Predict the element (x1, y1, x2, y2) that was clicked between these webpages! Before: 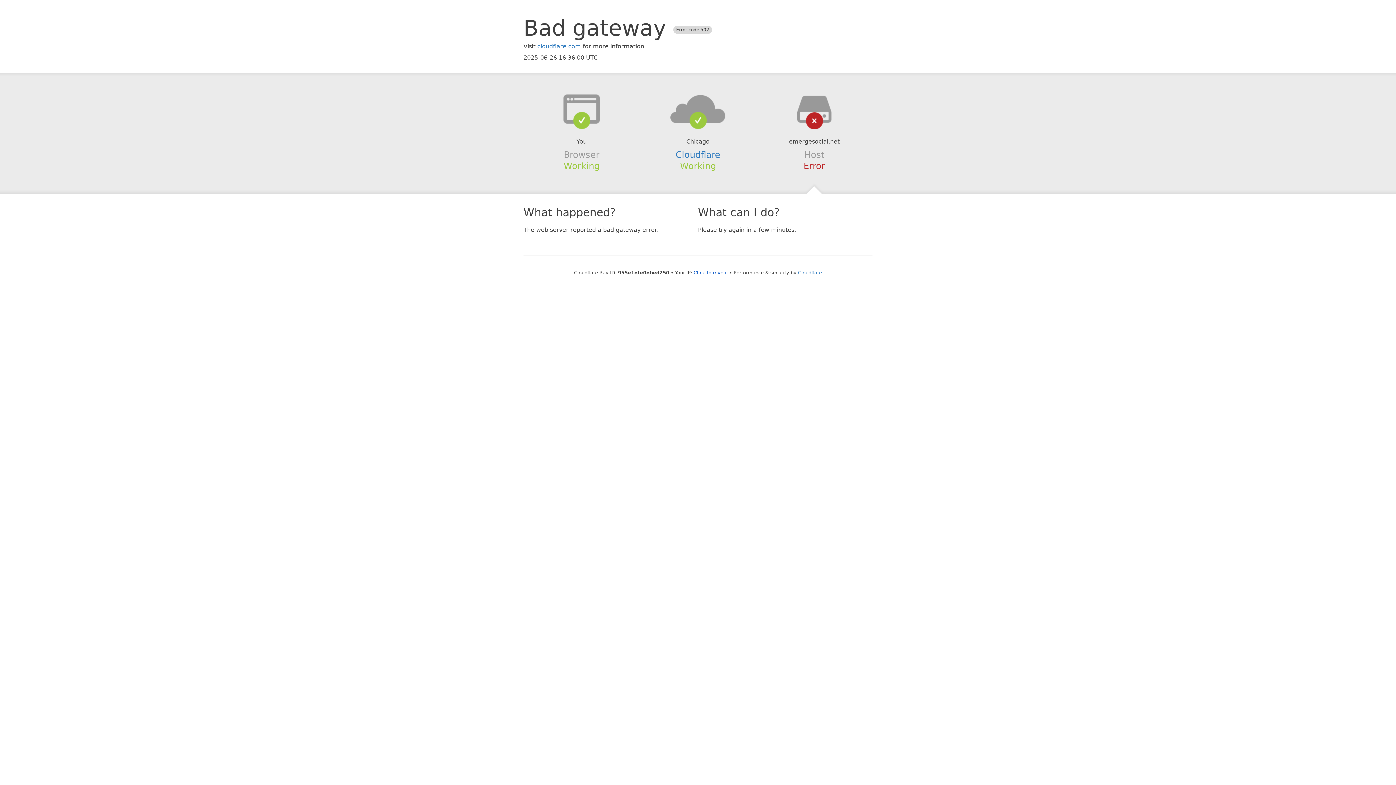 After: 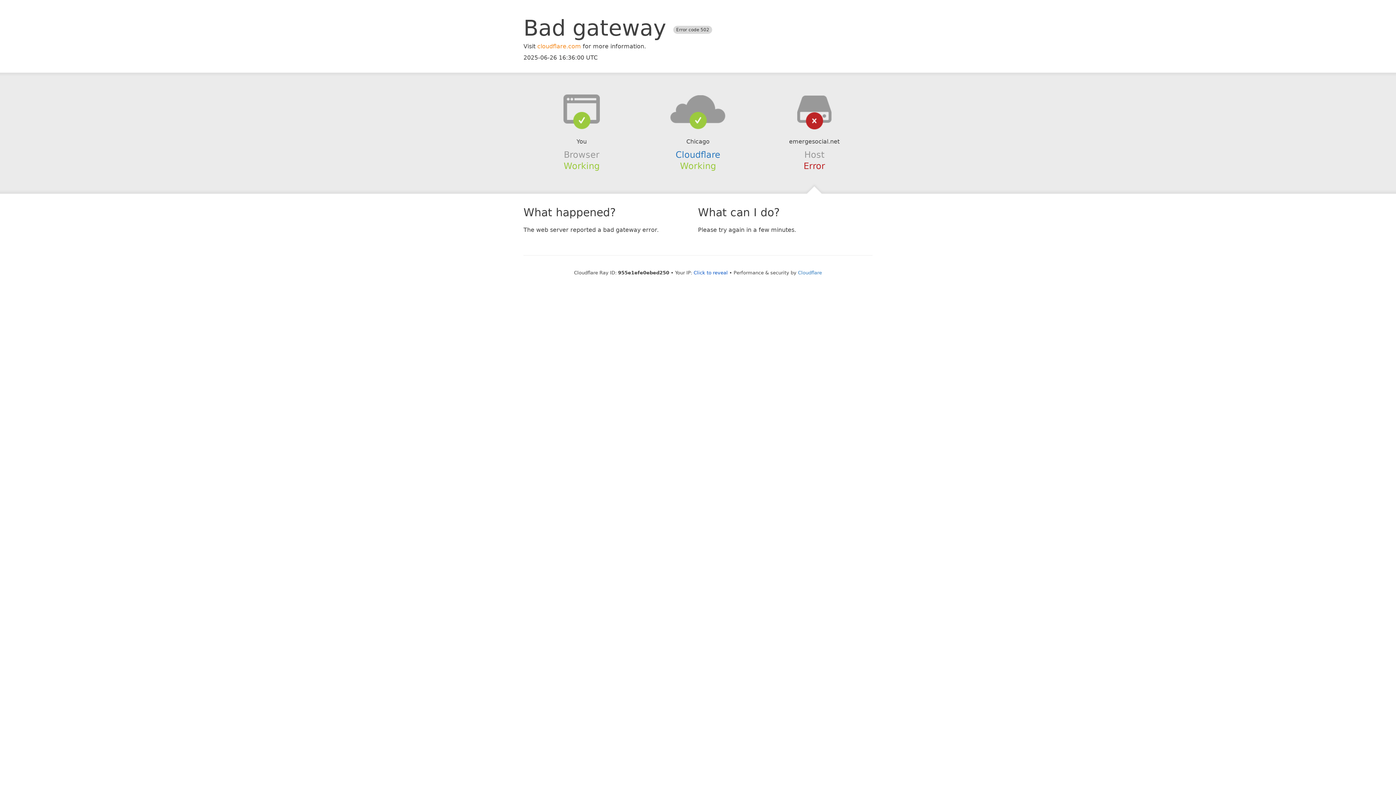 Action: bbox: (537, 42, 581, 49) label: cloudflare.com